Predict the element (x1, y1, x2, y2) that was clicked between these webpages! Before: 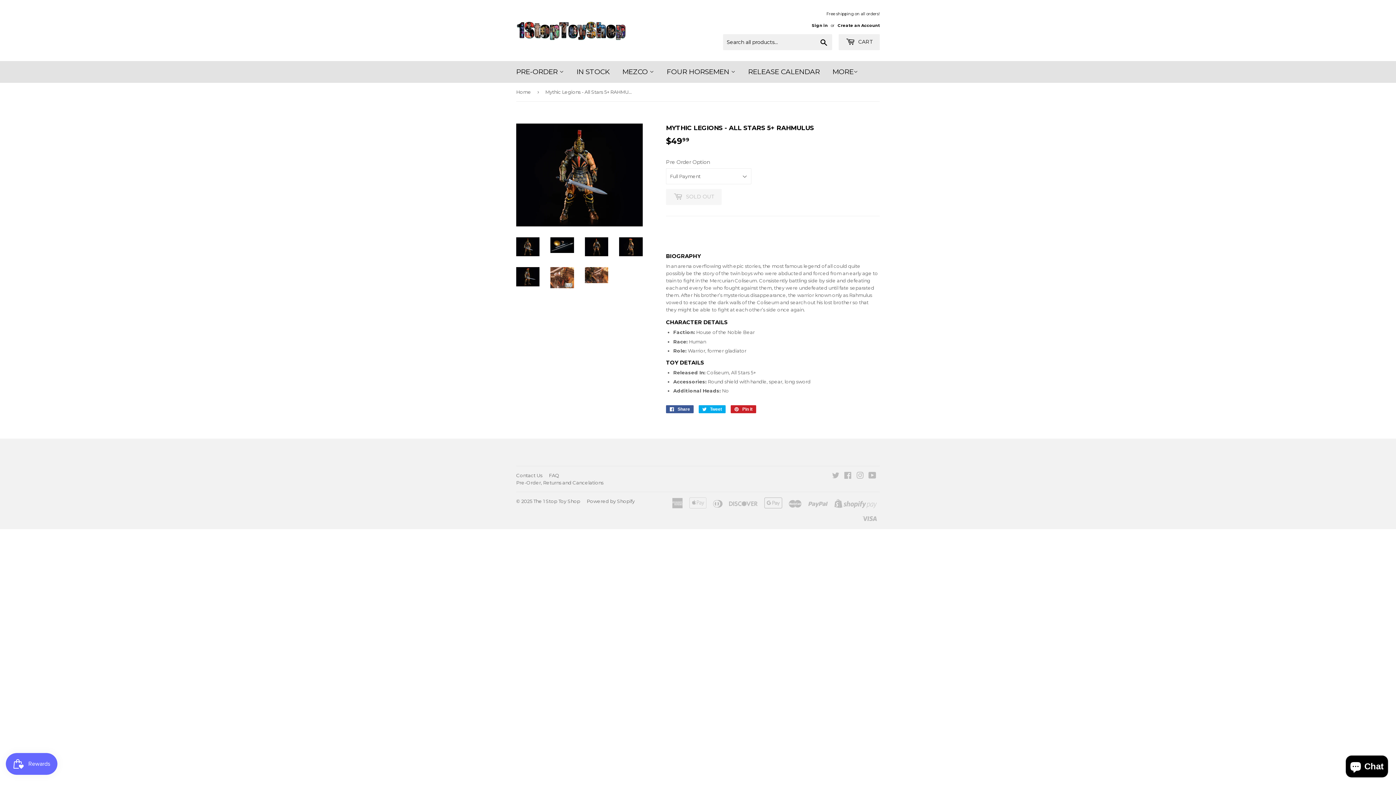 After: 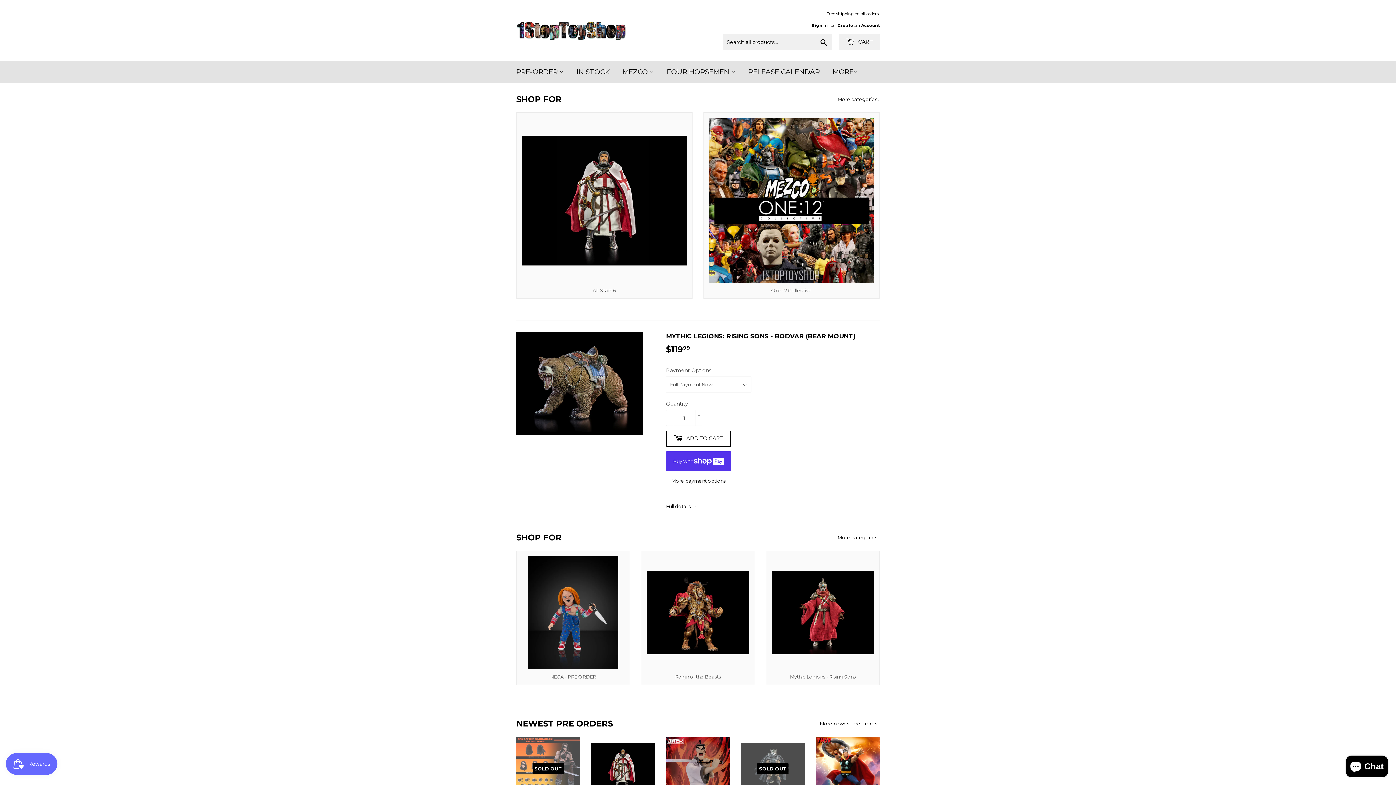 Action: bbox: (516, 82, 533, 101) label: Home